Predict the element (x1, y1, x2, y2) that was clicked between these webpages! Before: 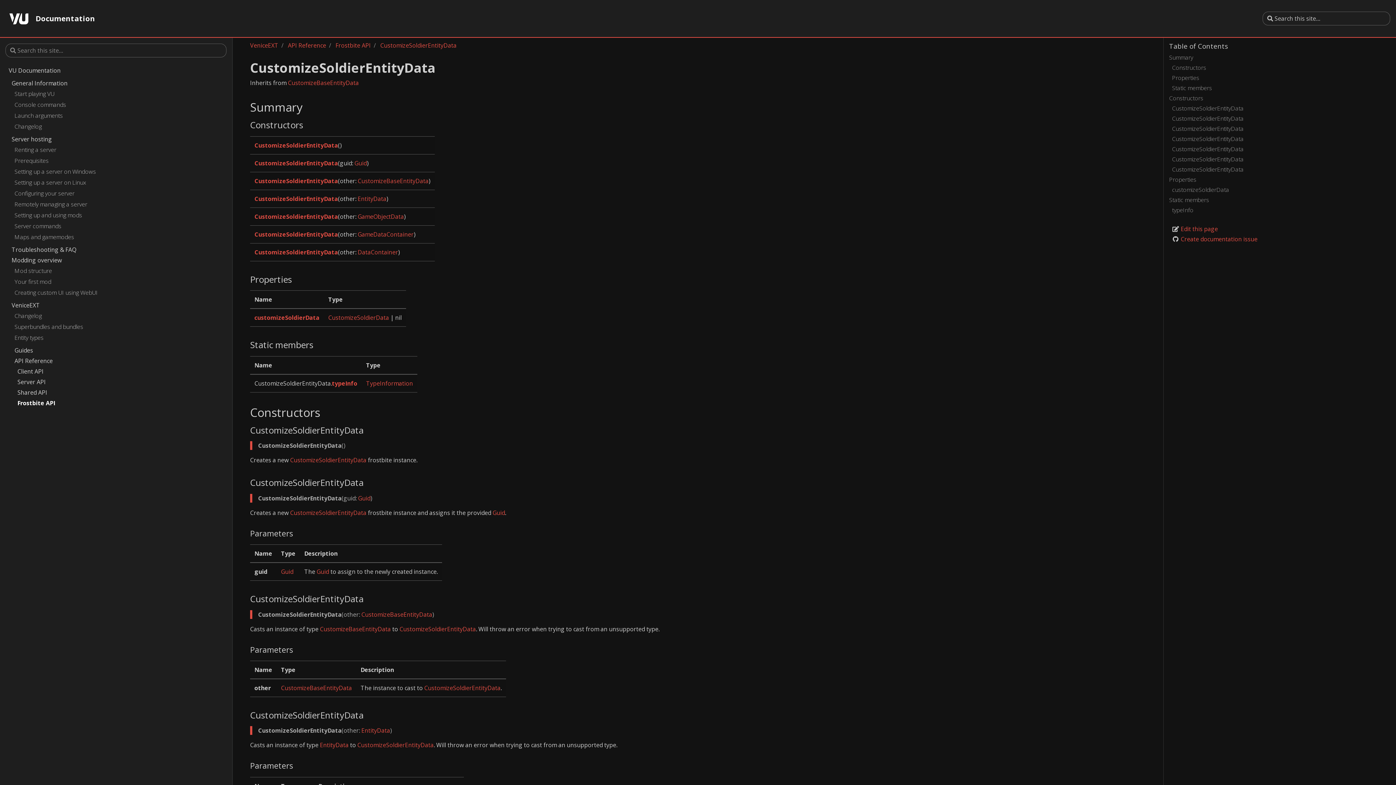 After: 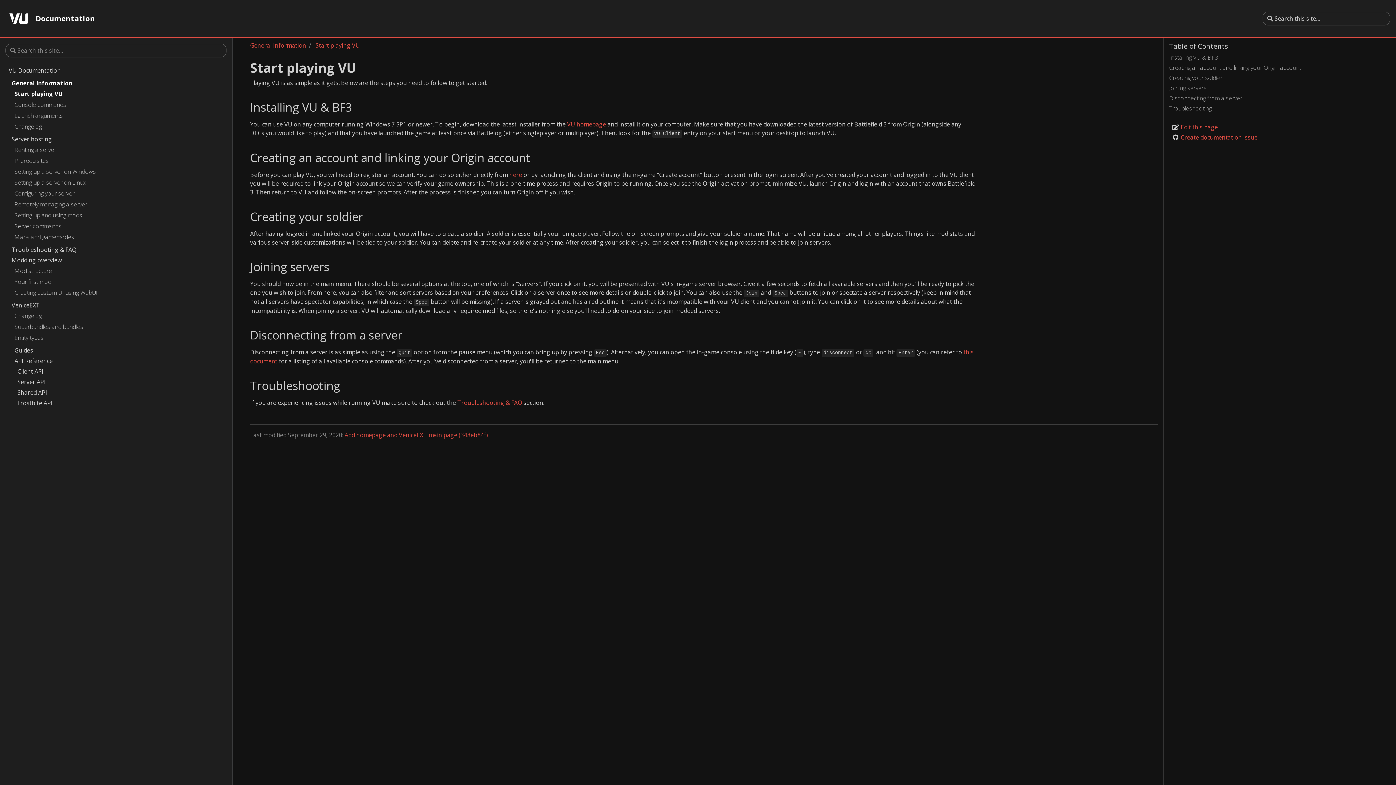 Action: bbox: (14, 89, 229, 100) label: Start playing VU